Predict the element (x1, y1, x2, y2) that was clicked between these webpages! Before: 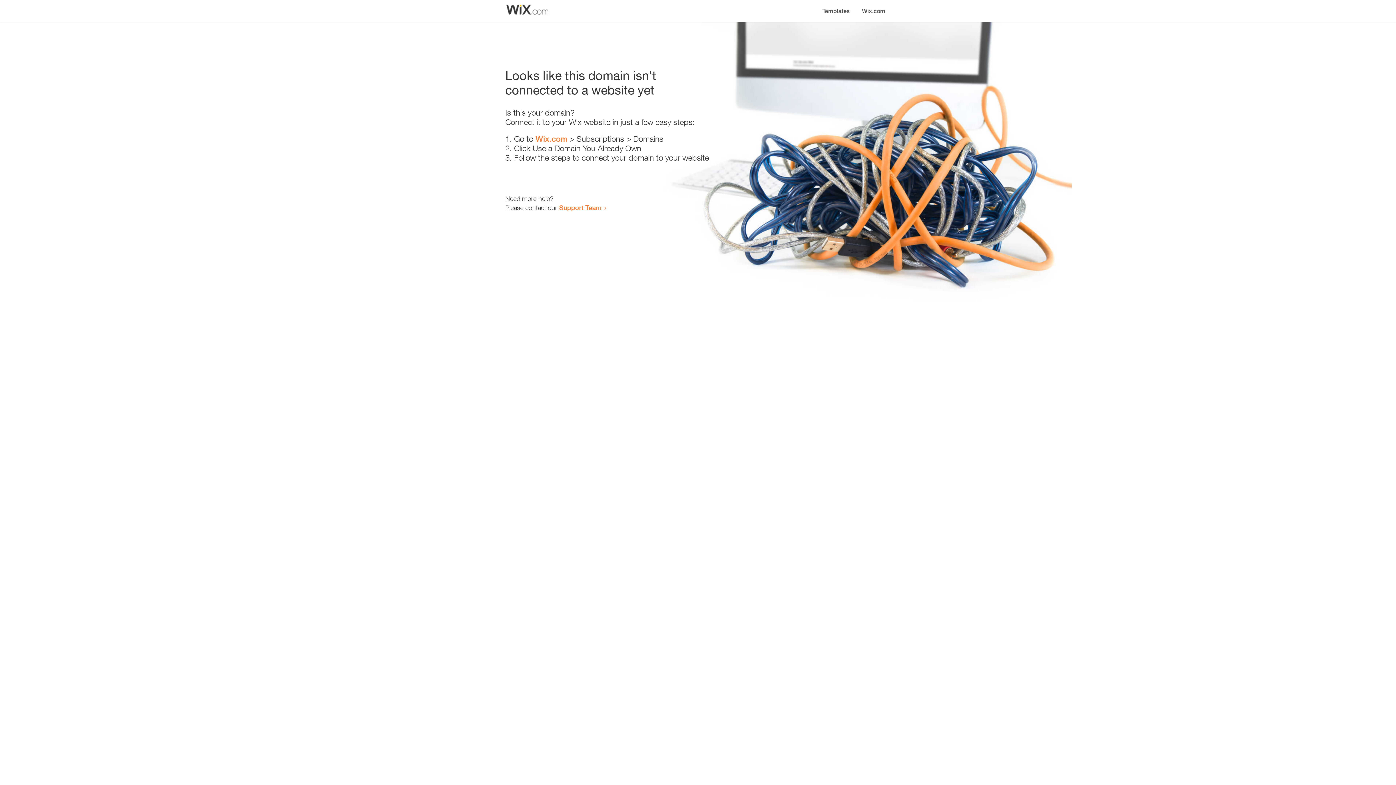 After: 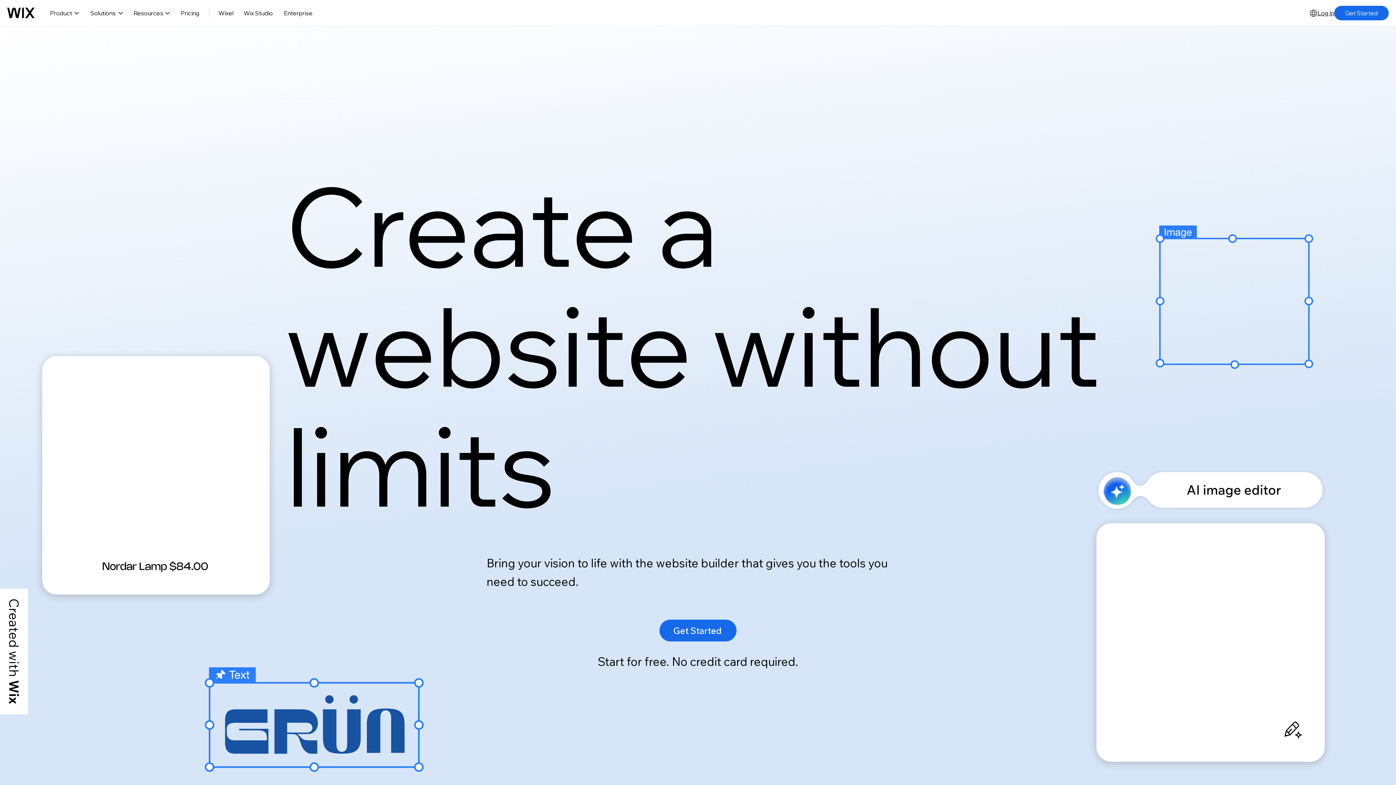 Action: label: Wix.com bbox: (535, 134, 567, 143)